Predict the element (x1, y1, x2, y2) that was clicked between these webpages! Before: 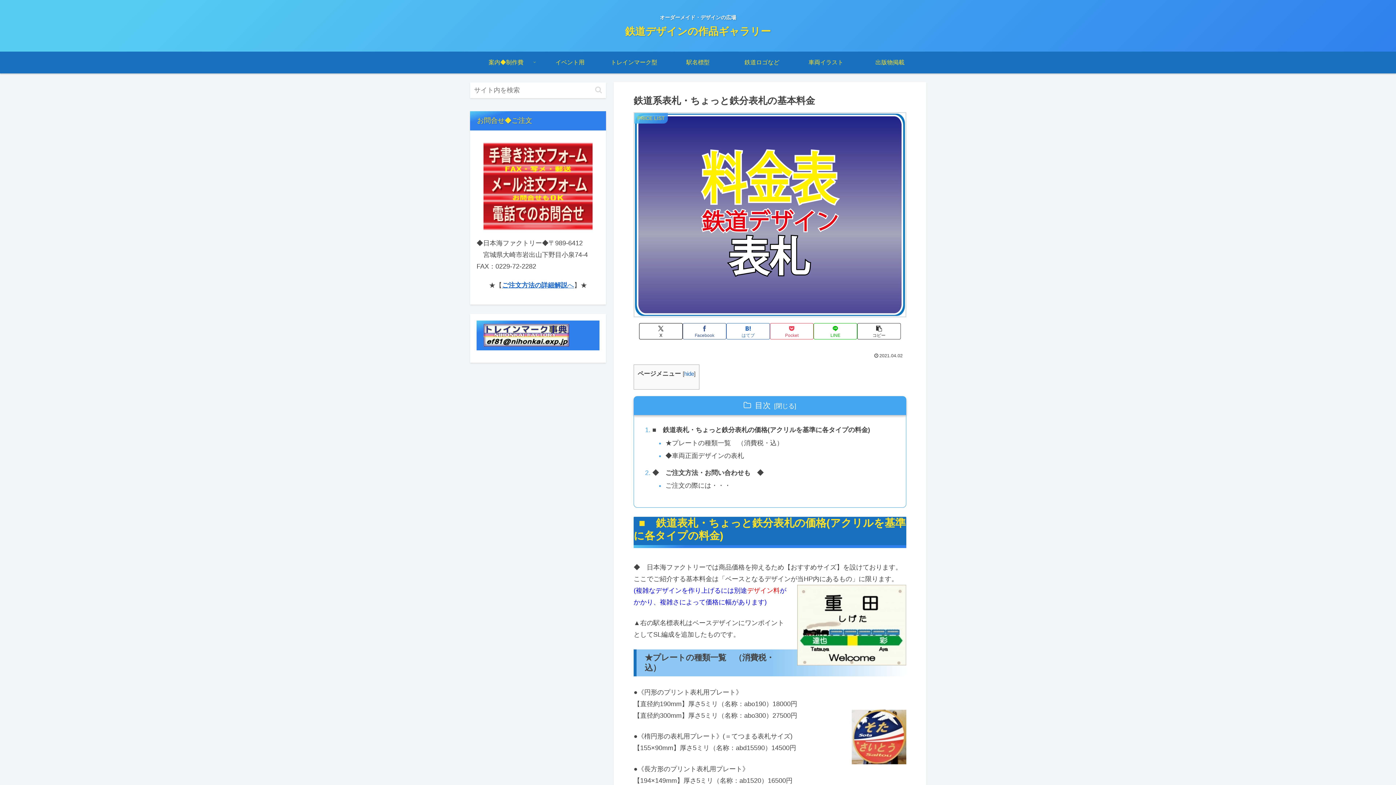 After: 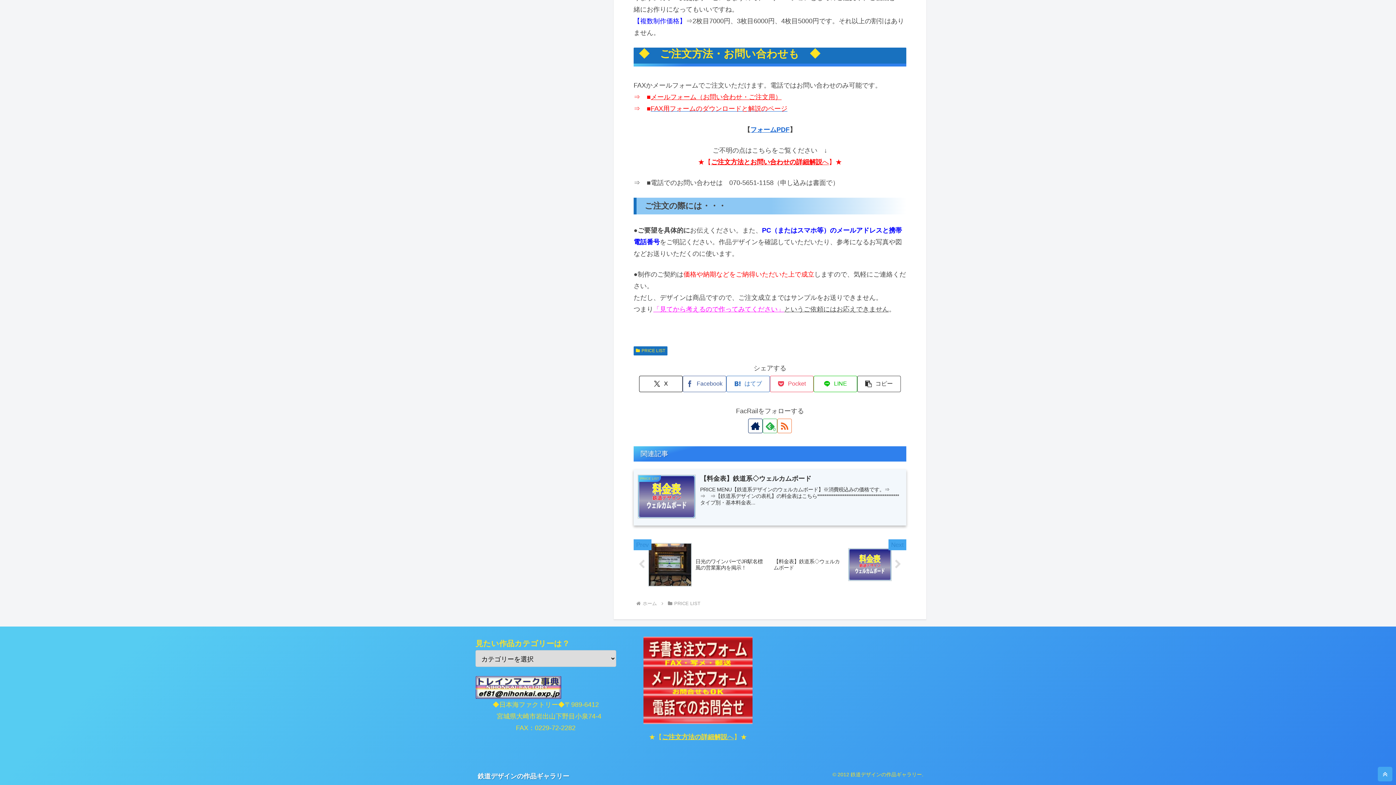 Action: bbox: (652, 467, 896, 478) label: ◆　ご注文方法・お問い合わせも　◆